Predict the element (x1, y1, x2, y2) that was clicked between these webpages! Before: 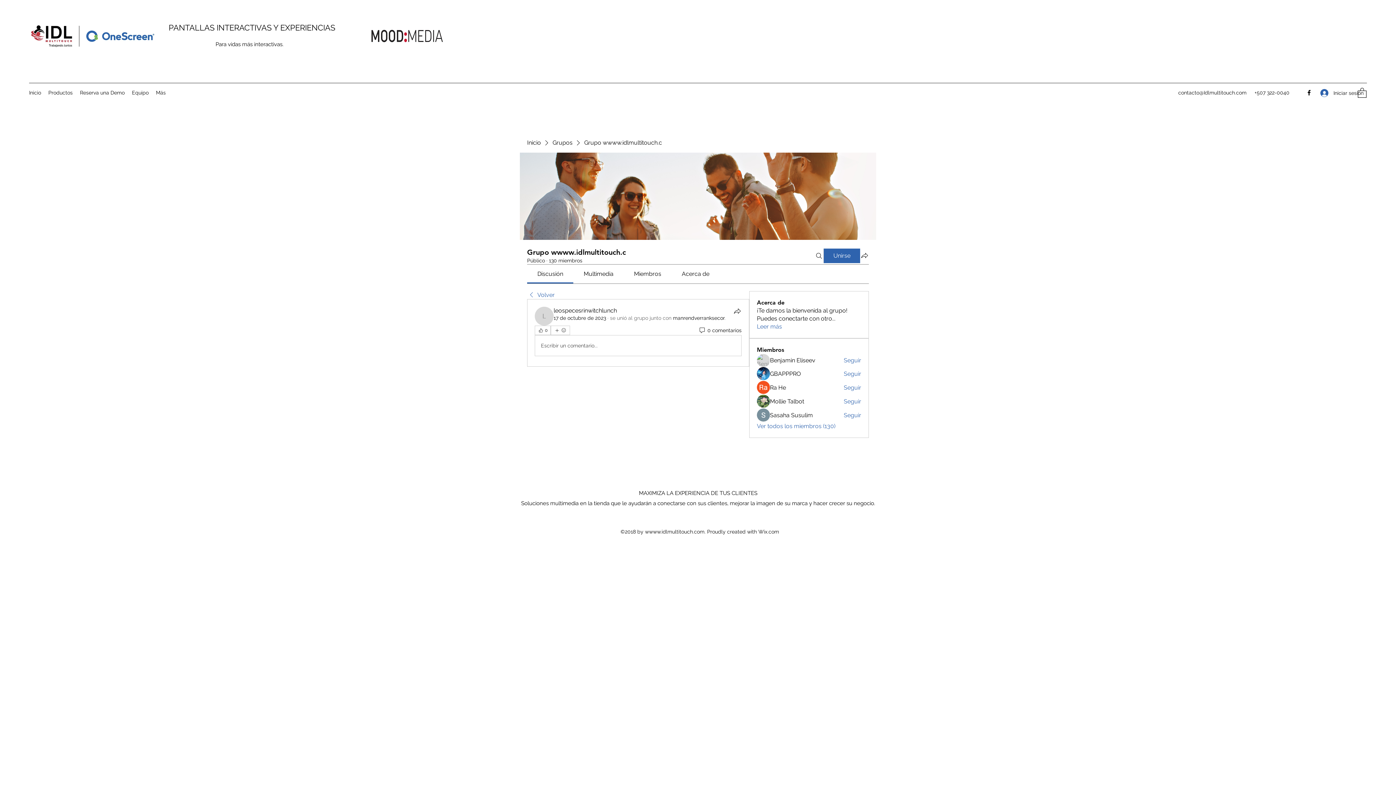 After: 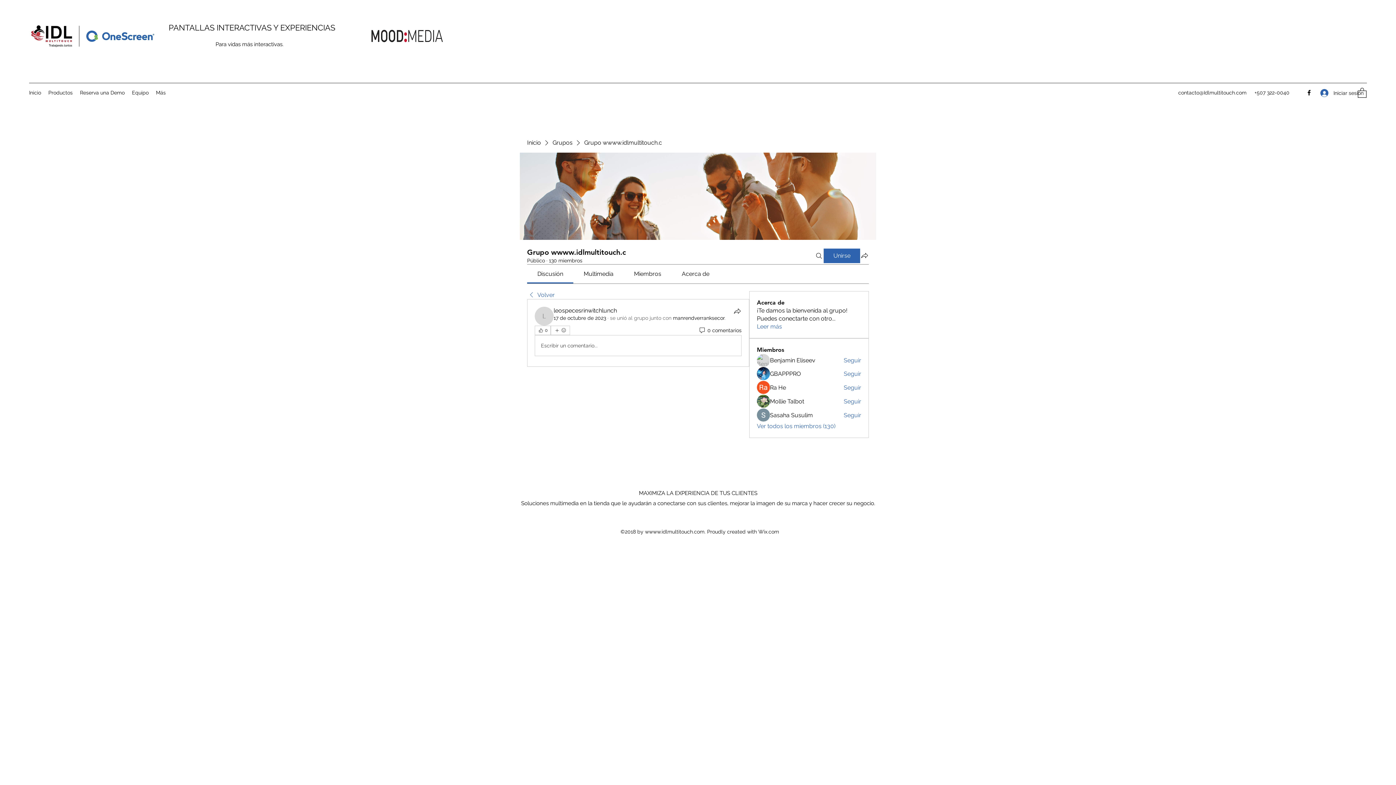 Action: bbox: (553, 315, 606, 321) label: 17 de octubre de 2023